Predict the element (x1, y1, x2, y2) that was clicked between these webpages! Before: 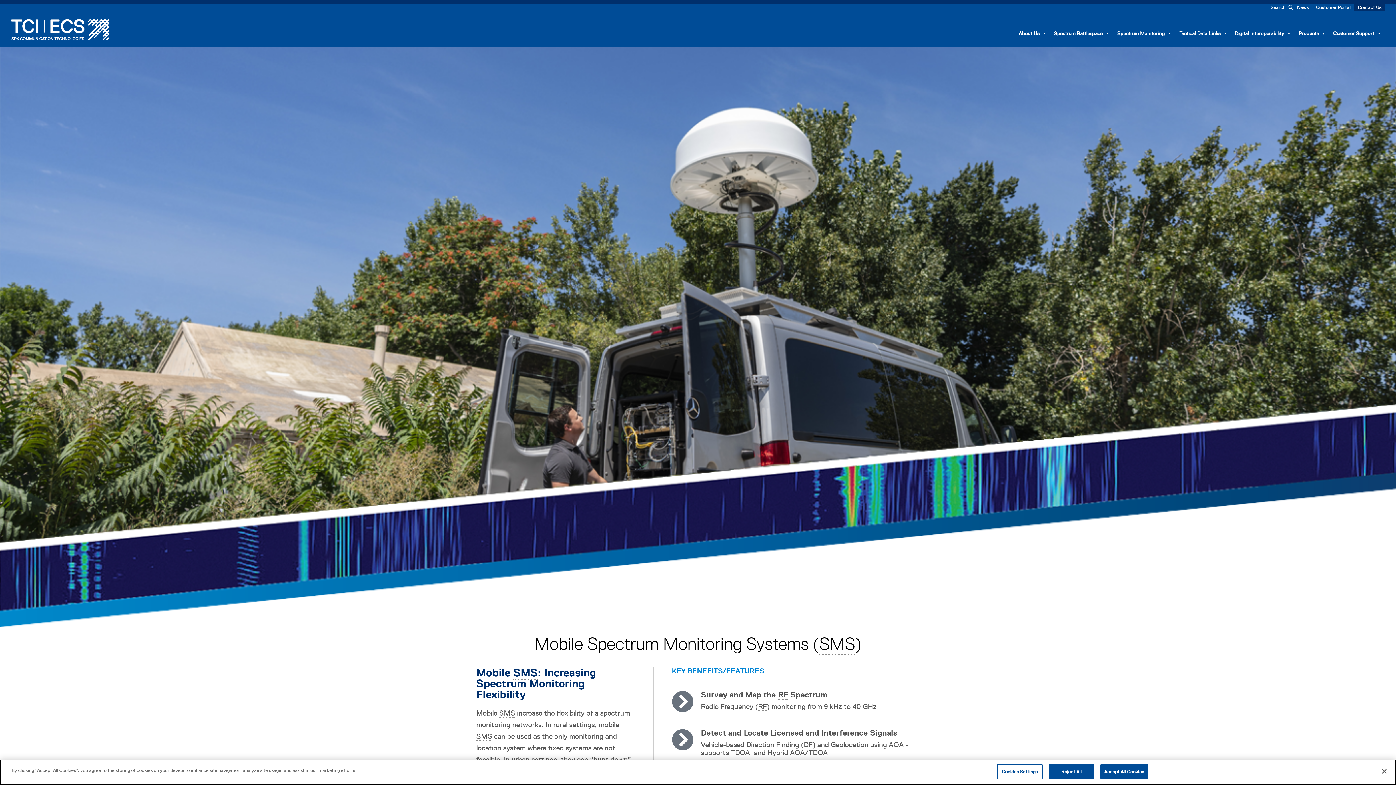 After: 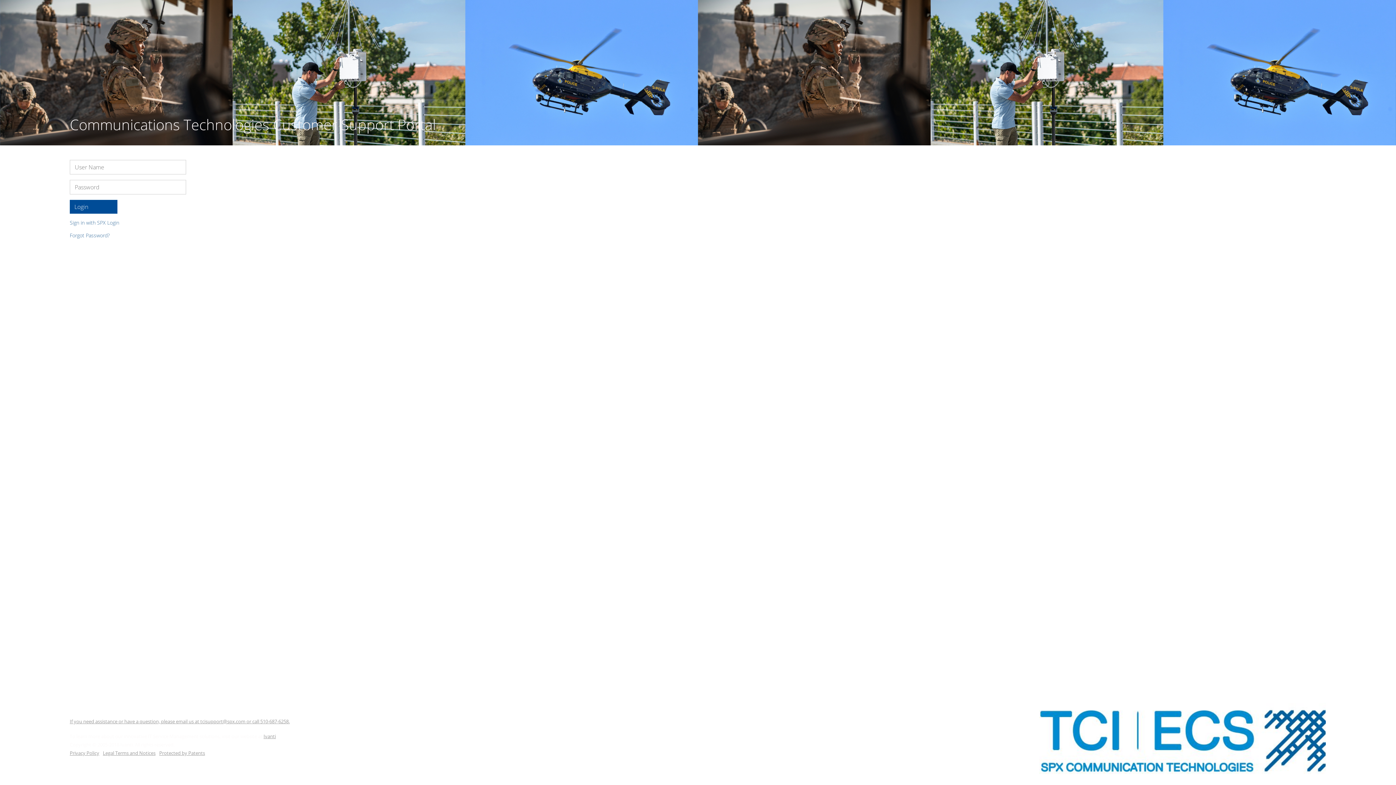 Action: bbox: (1316, 4, 1350, 10) label: Customer Portal